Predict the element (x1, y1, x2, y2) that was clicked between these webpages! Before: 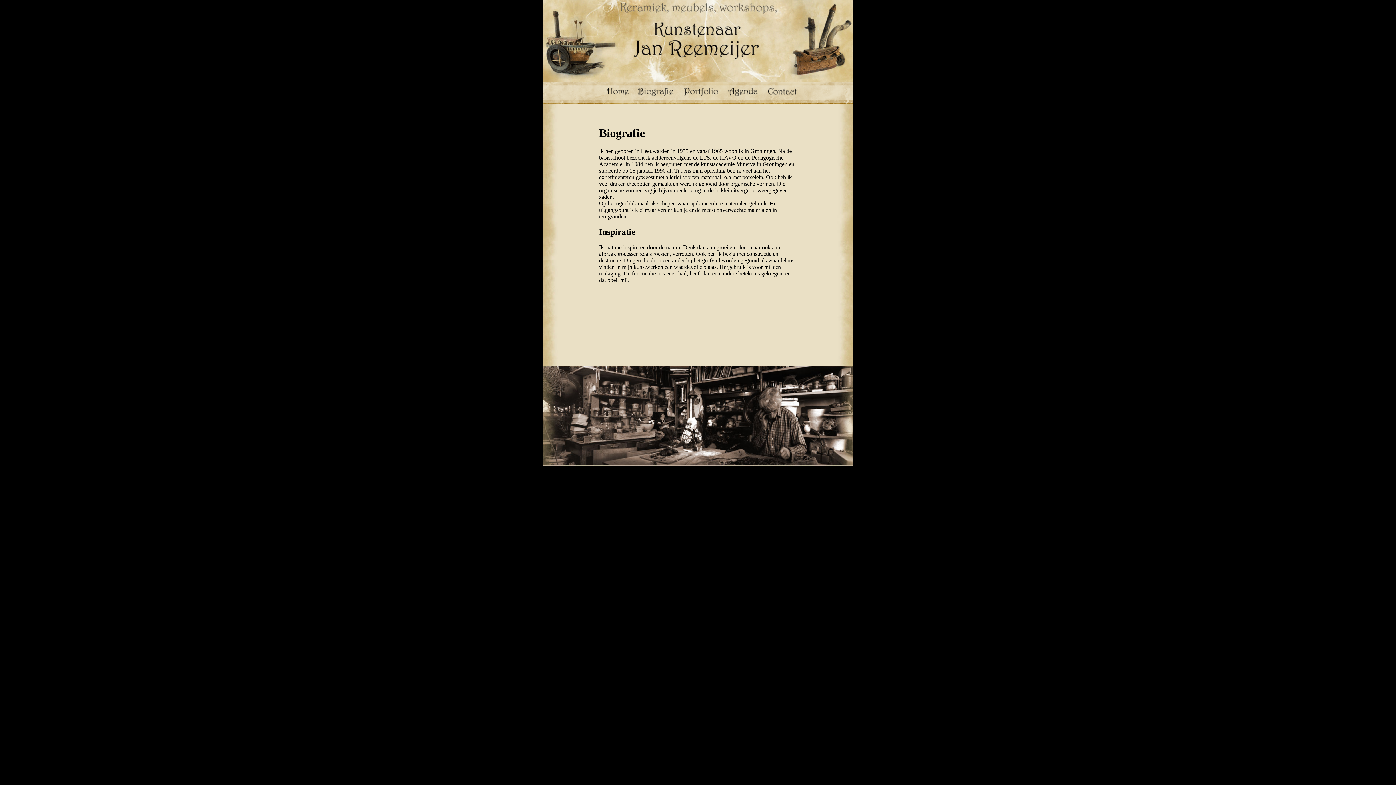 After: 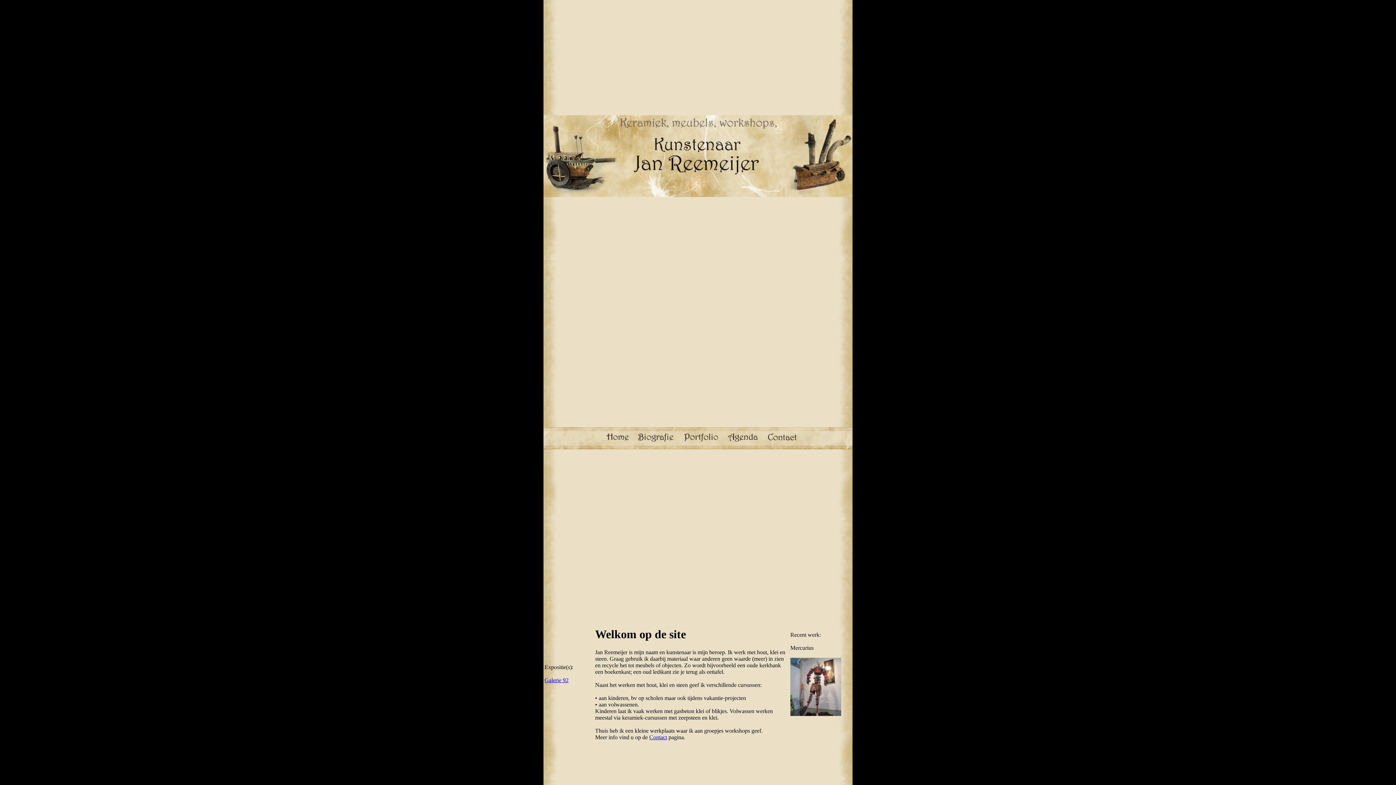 Action: bbox: (603, 98, 634, 104)